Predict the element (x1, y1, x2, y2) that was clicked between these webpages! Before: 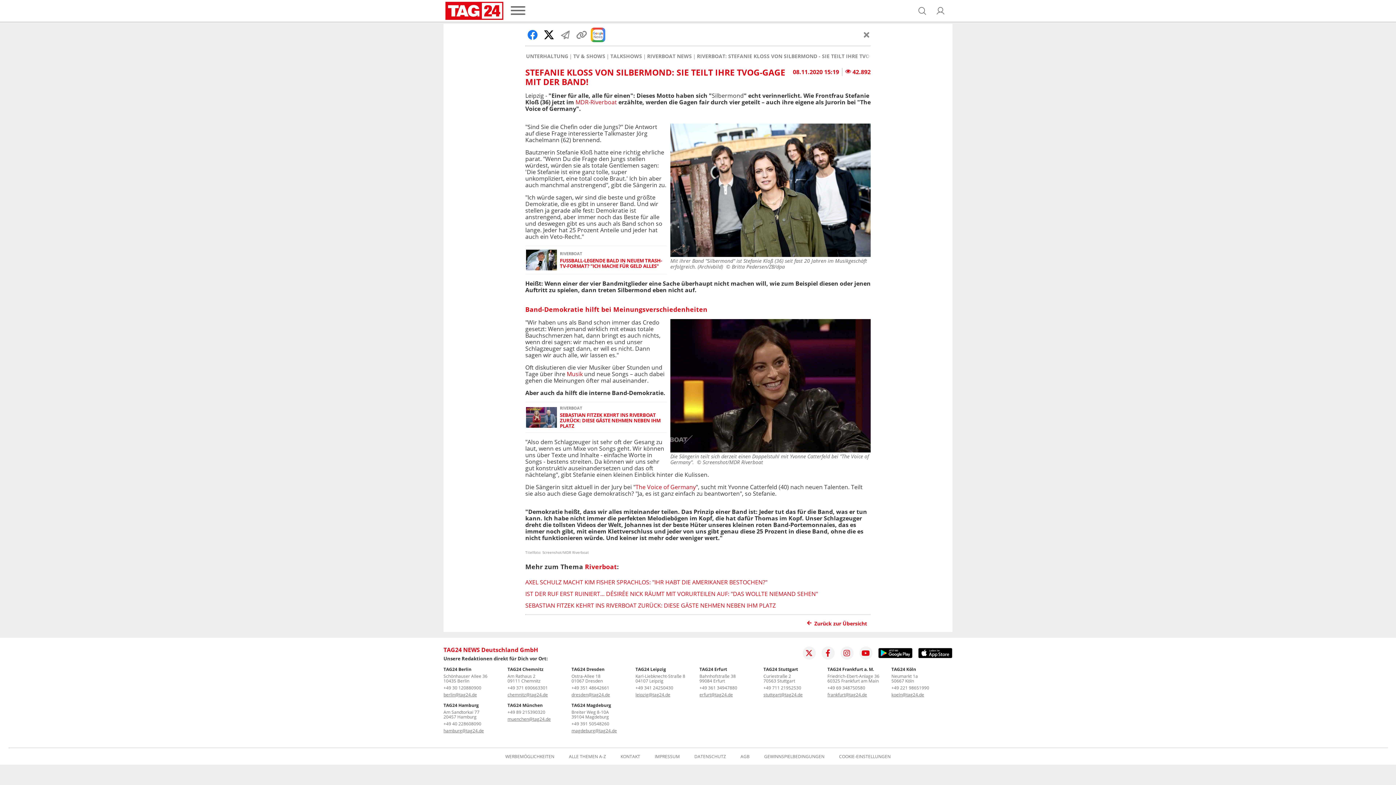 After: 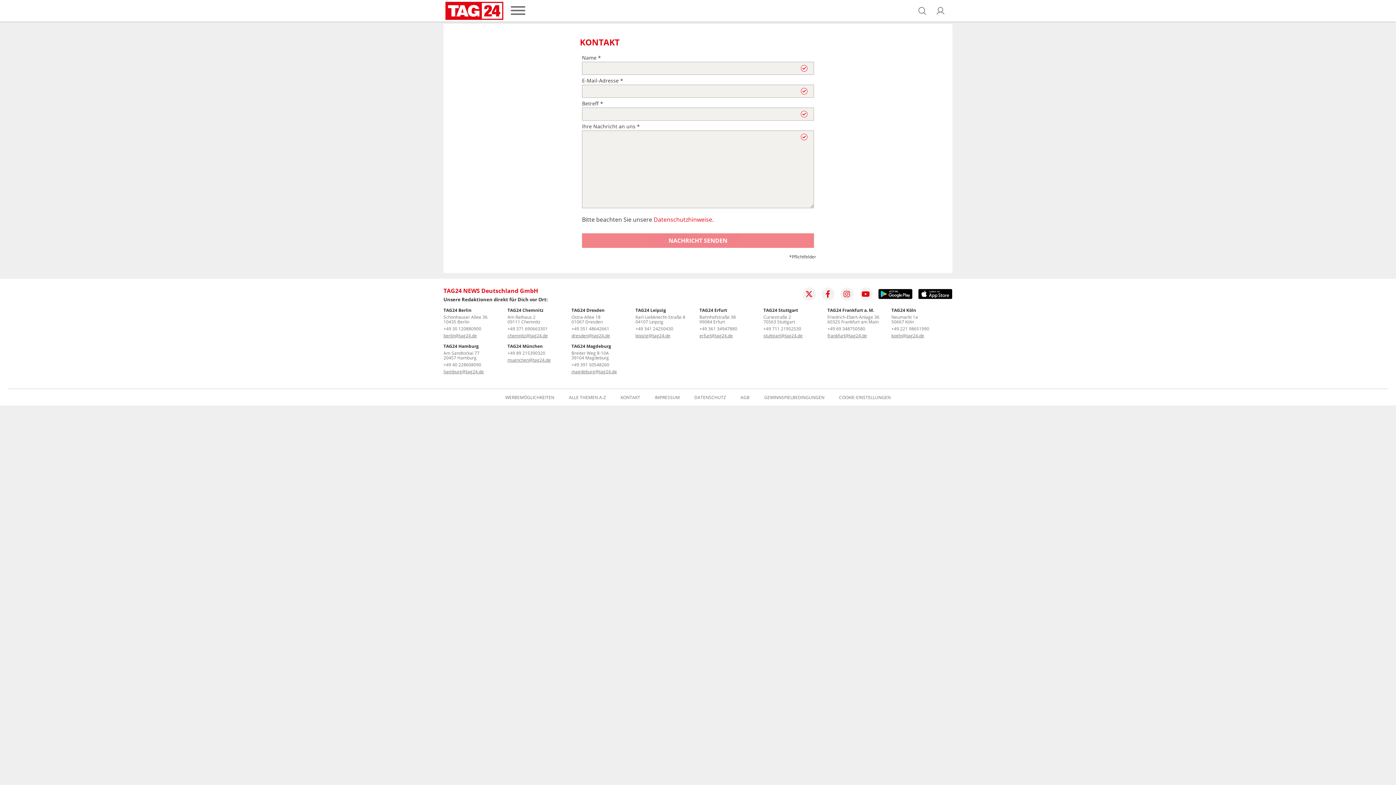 Action: bbox: (620, 754, 640, 759) label: KONTAKT